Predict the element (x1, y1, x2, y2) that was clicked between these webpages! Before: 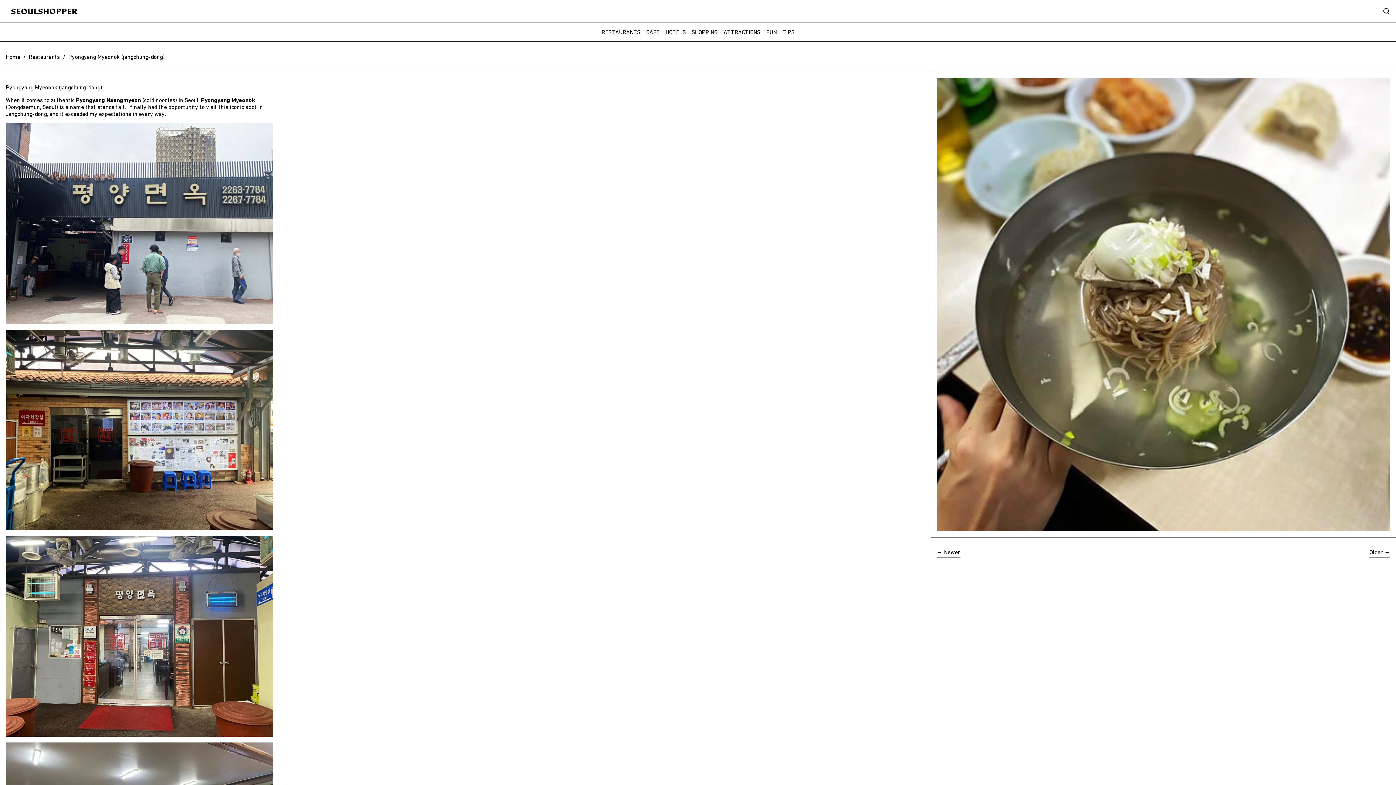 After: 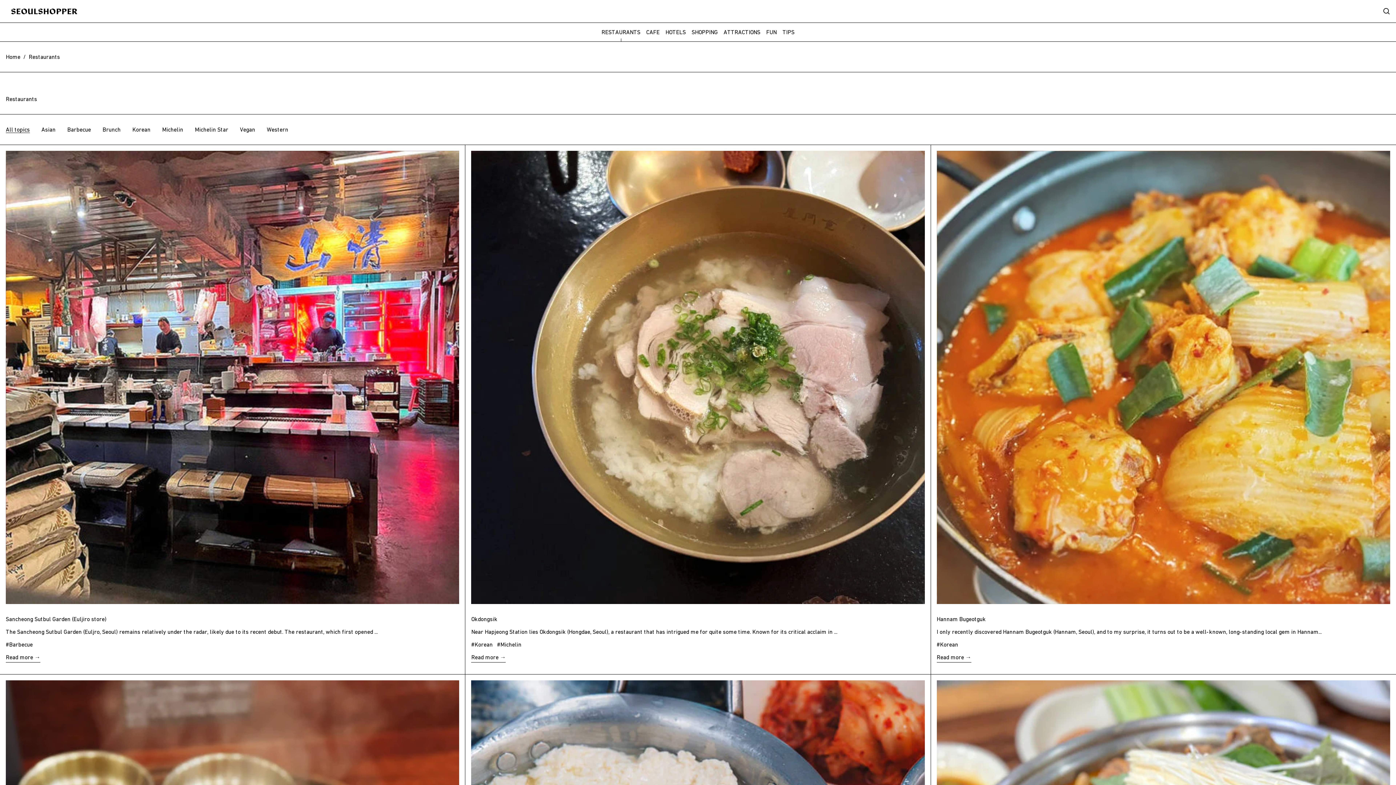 Action: label: Restaurants bbox: (28, 53, 60, 60)